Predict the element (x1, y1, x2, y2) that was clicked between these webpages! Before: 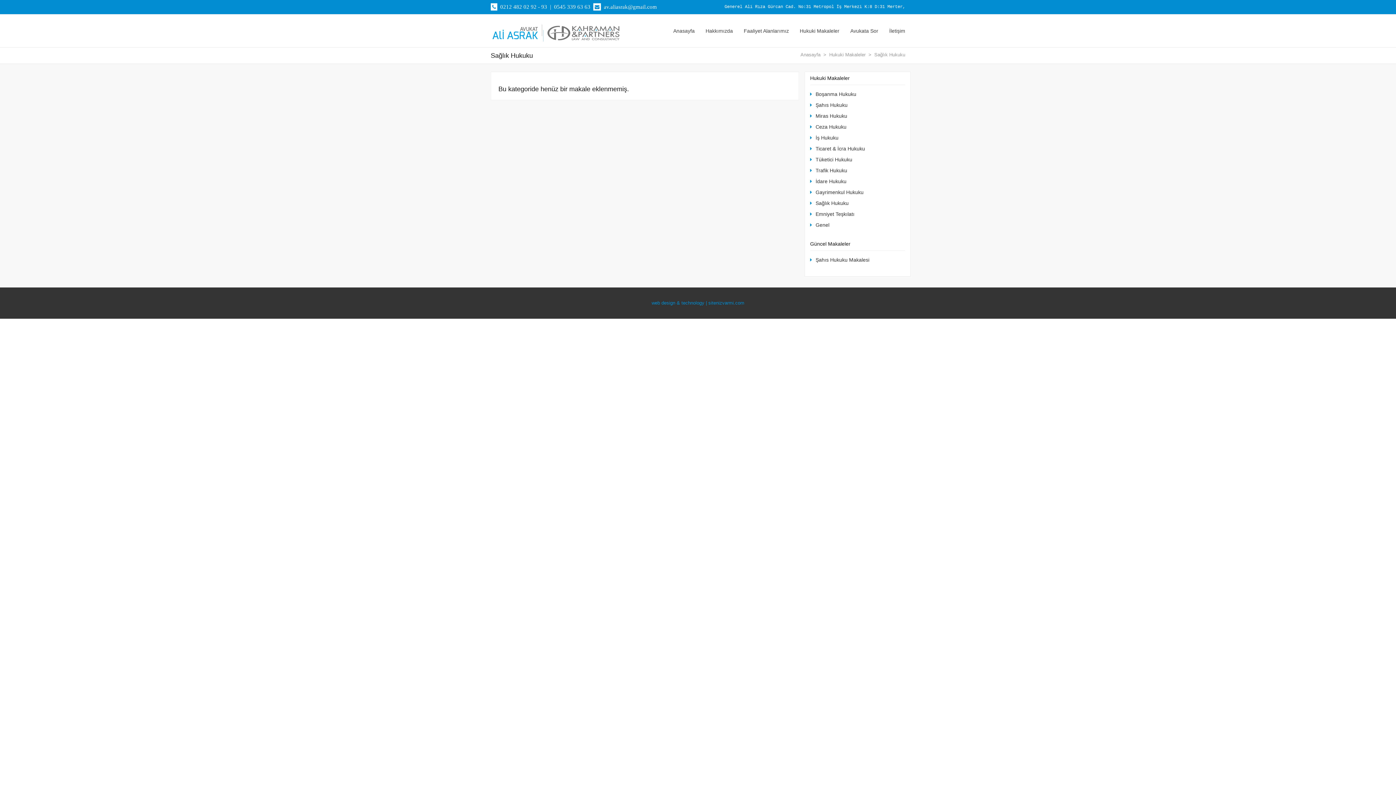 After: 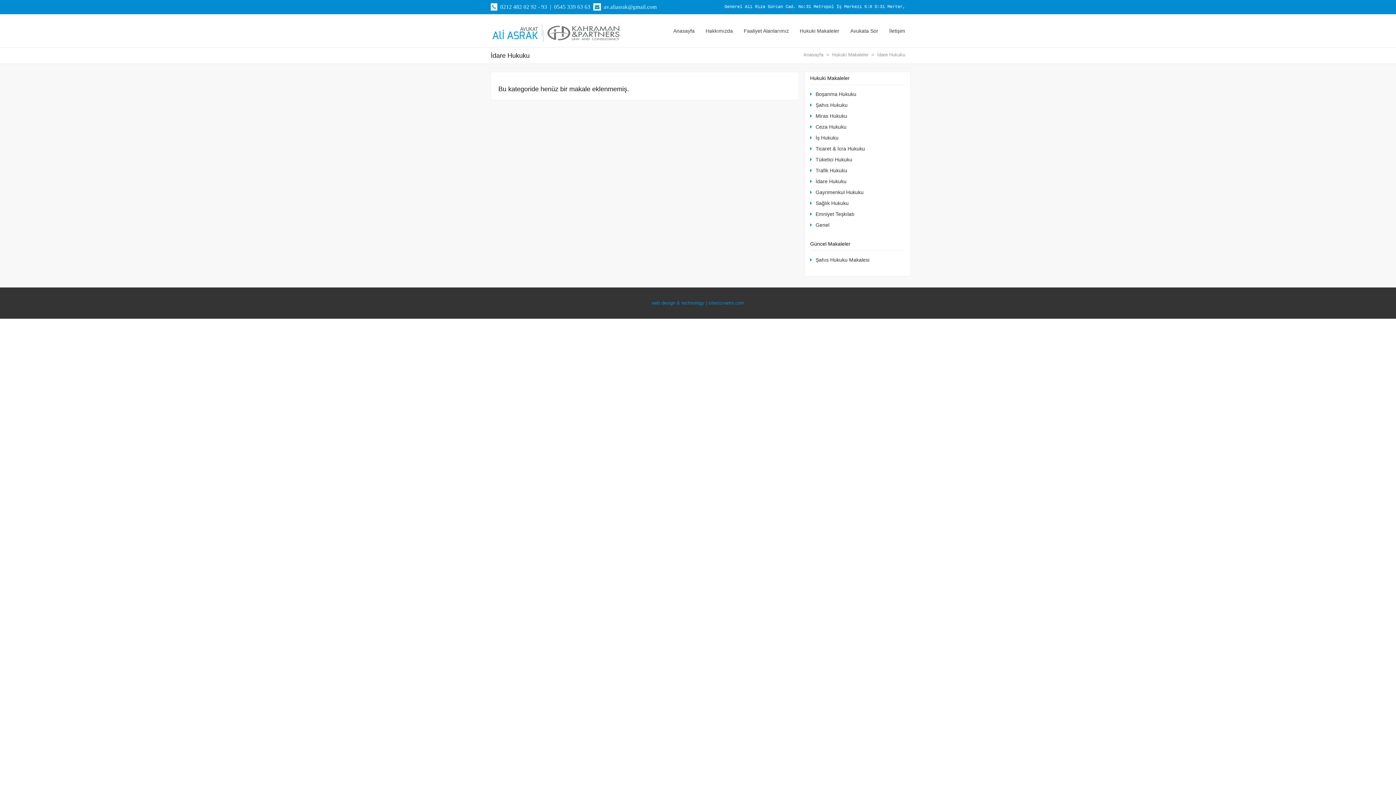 Action: label: İdare Hukuku bbox: (810, 176, 905, 186)